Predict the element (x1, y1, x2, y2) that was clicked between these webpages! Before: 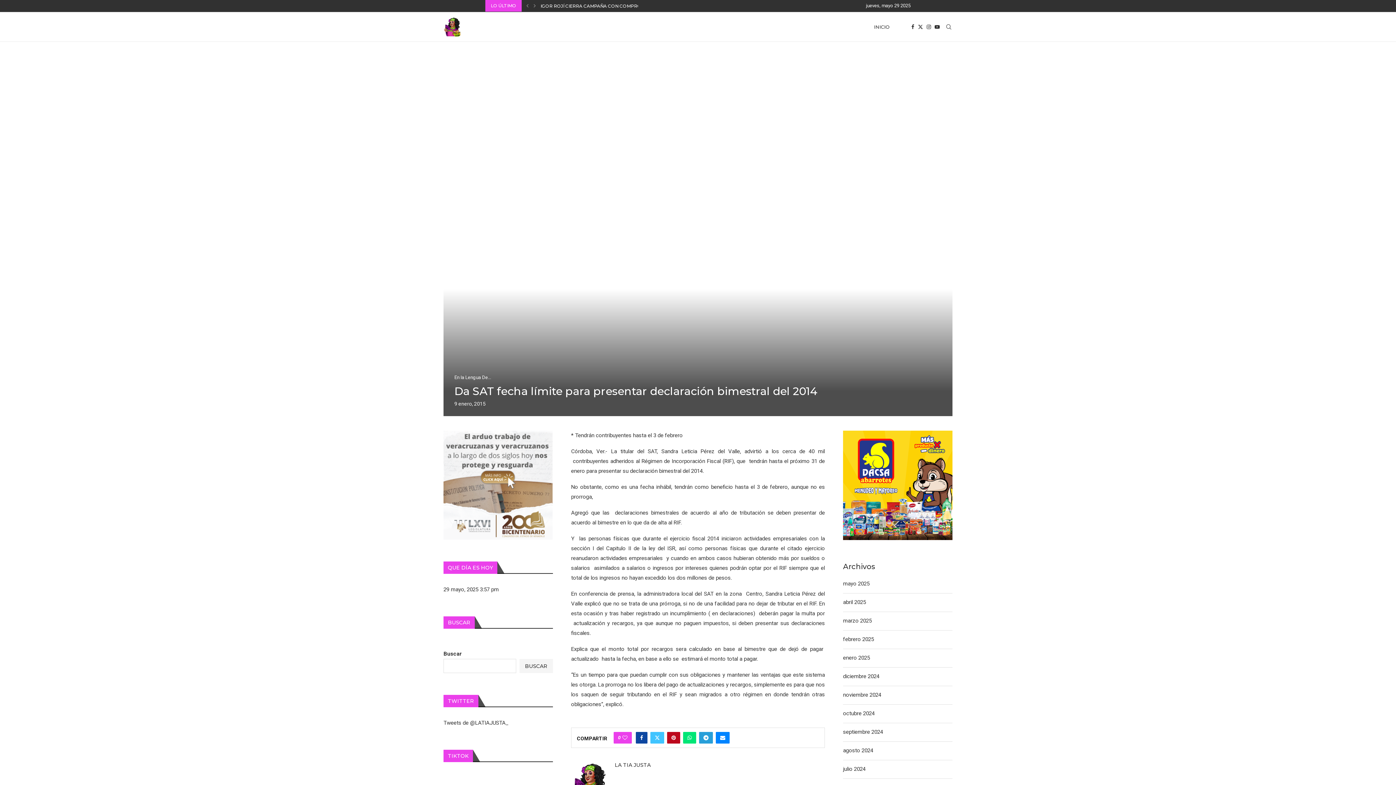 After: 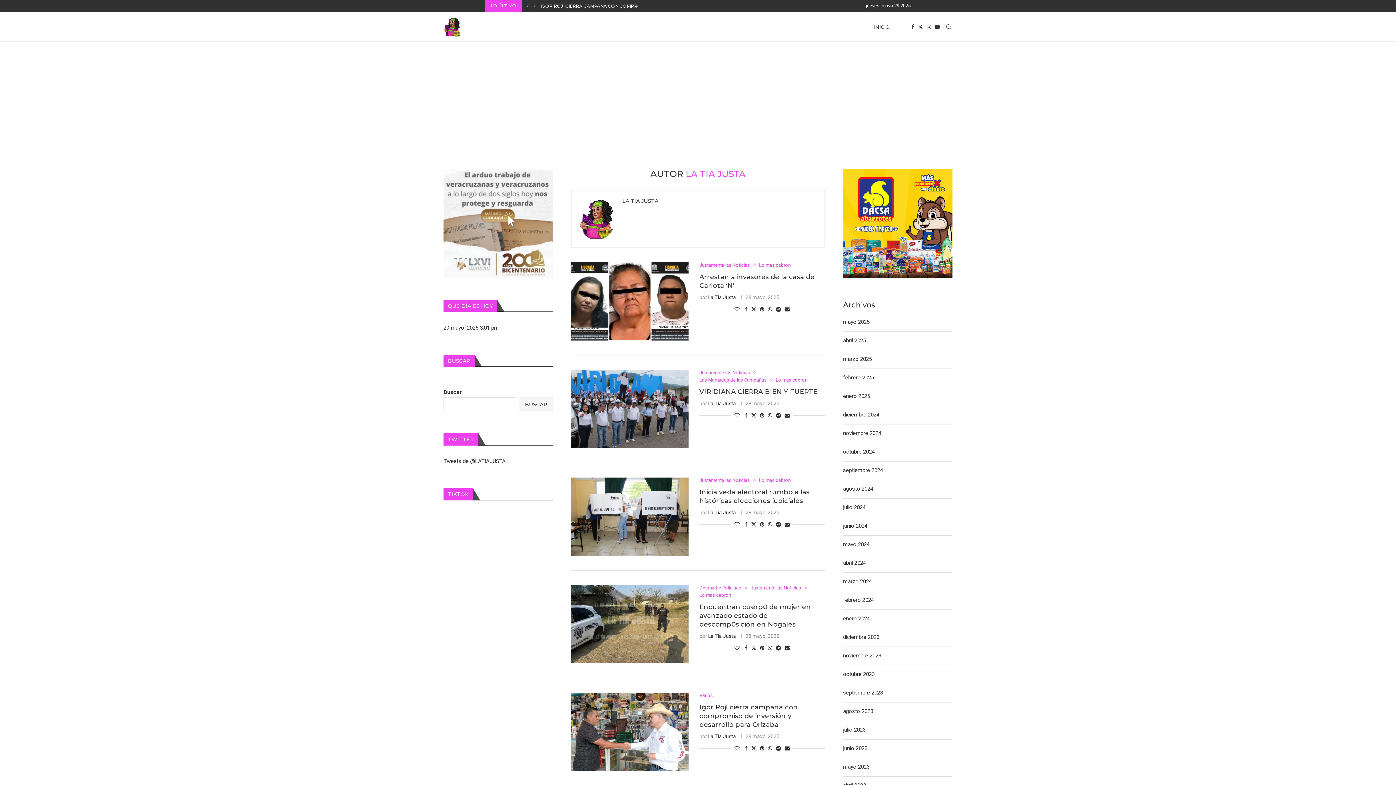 Action: label: LA TIA JUSTA bbox: (614, 762, 650, 768)